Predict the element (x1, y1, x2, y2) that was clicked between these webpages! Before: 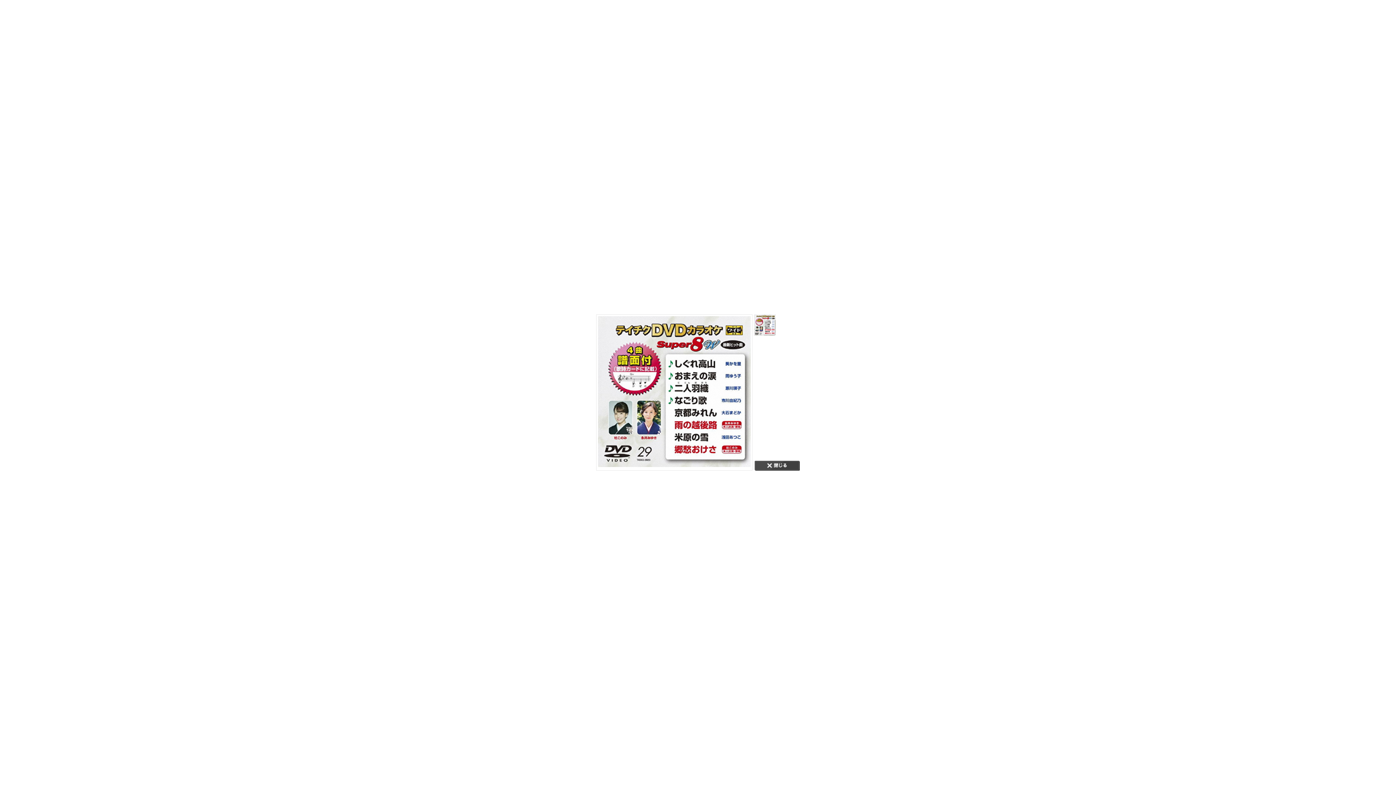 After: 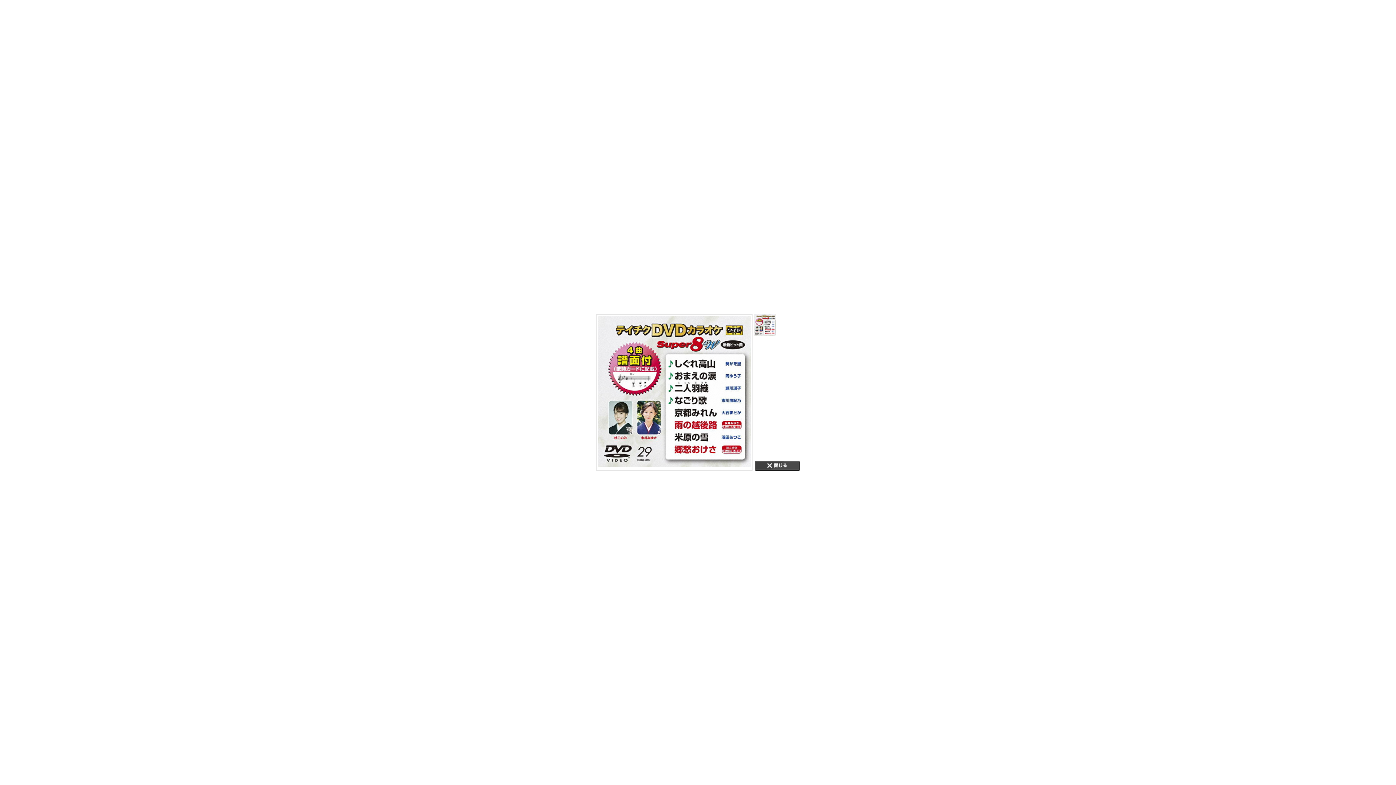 Action: label: CLOSE bbox: (754, 461, 800, 470)